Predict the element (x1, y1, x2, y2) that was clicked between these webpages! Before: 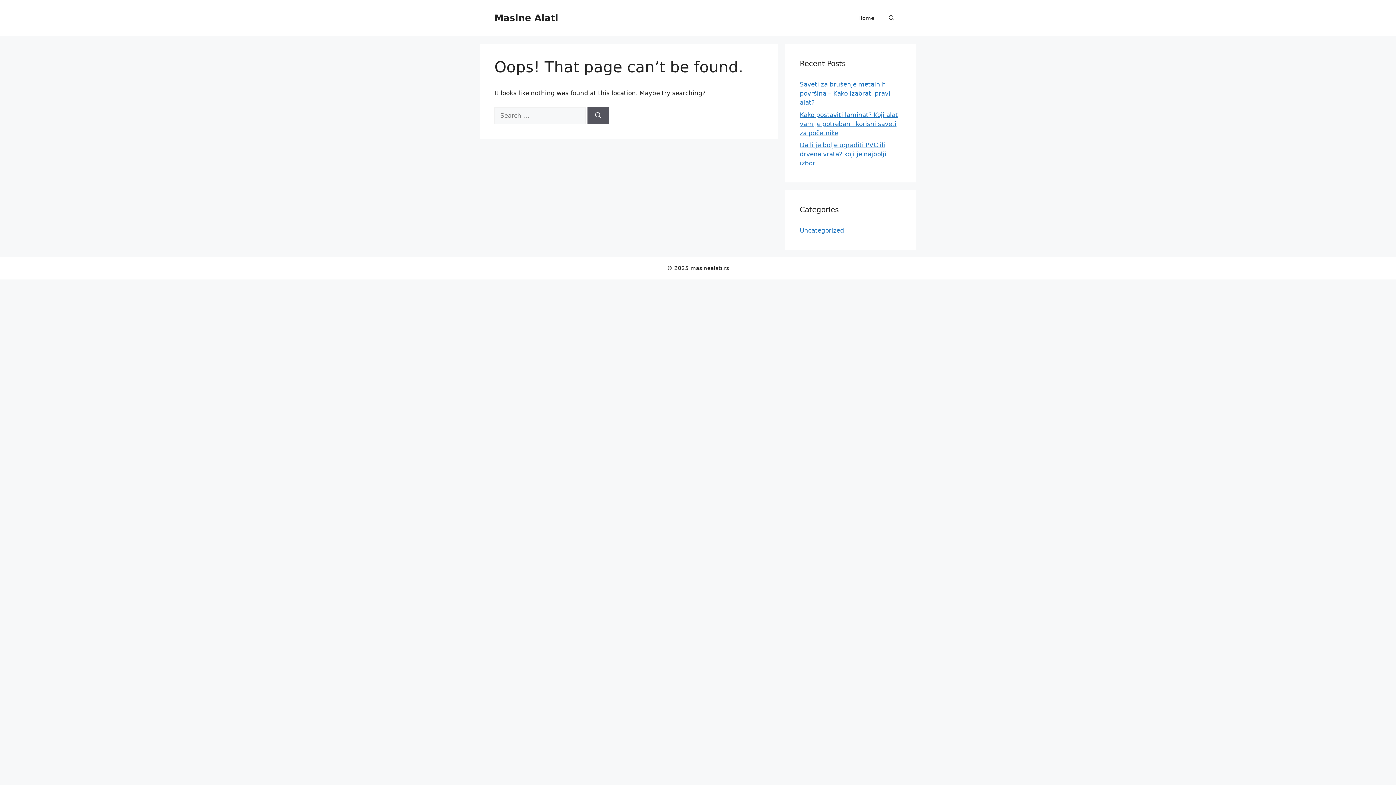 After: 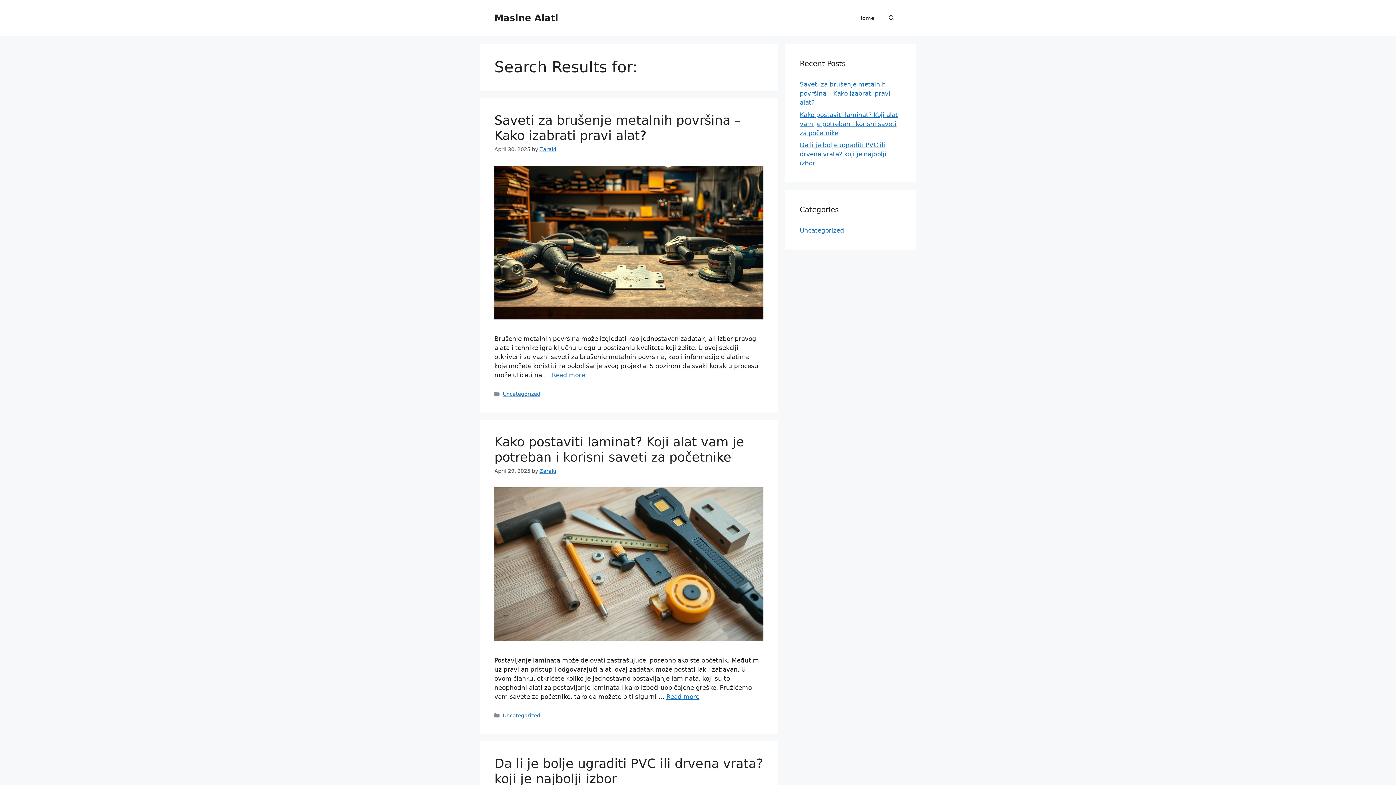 Action: label: Search bbox: (587, 107, 609, 124)